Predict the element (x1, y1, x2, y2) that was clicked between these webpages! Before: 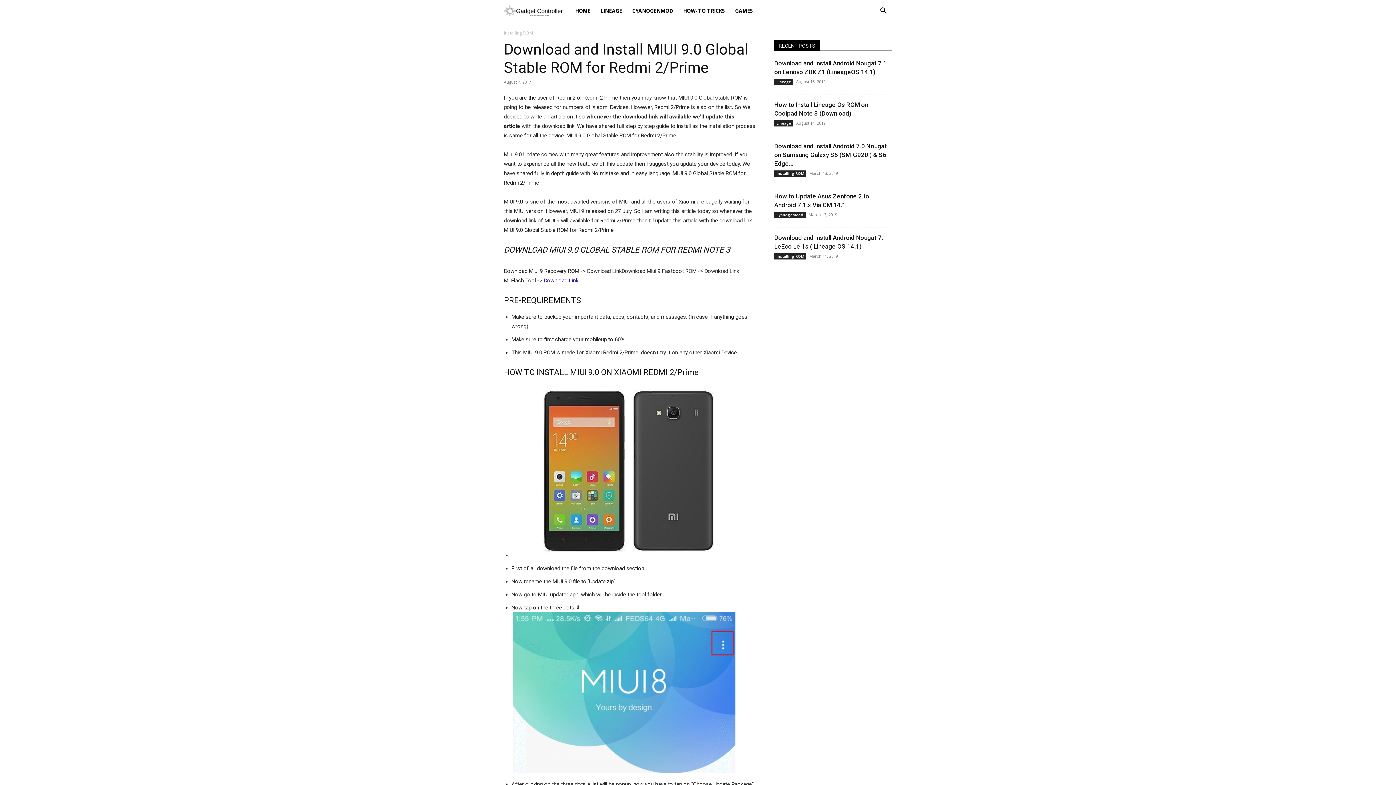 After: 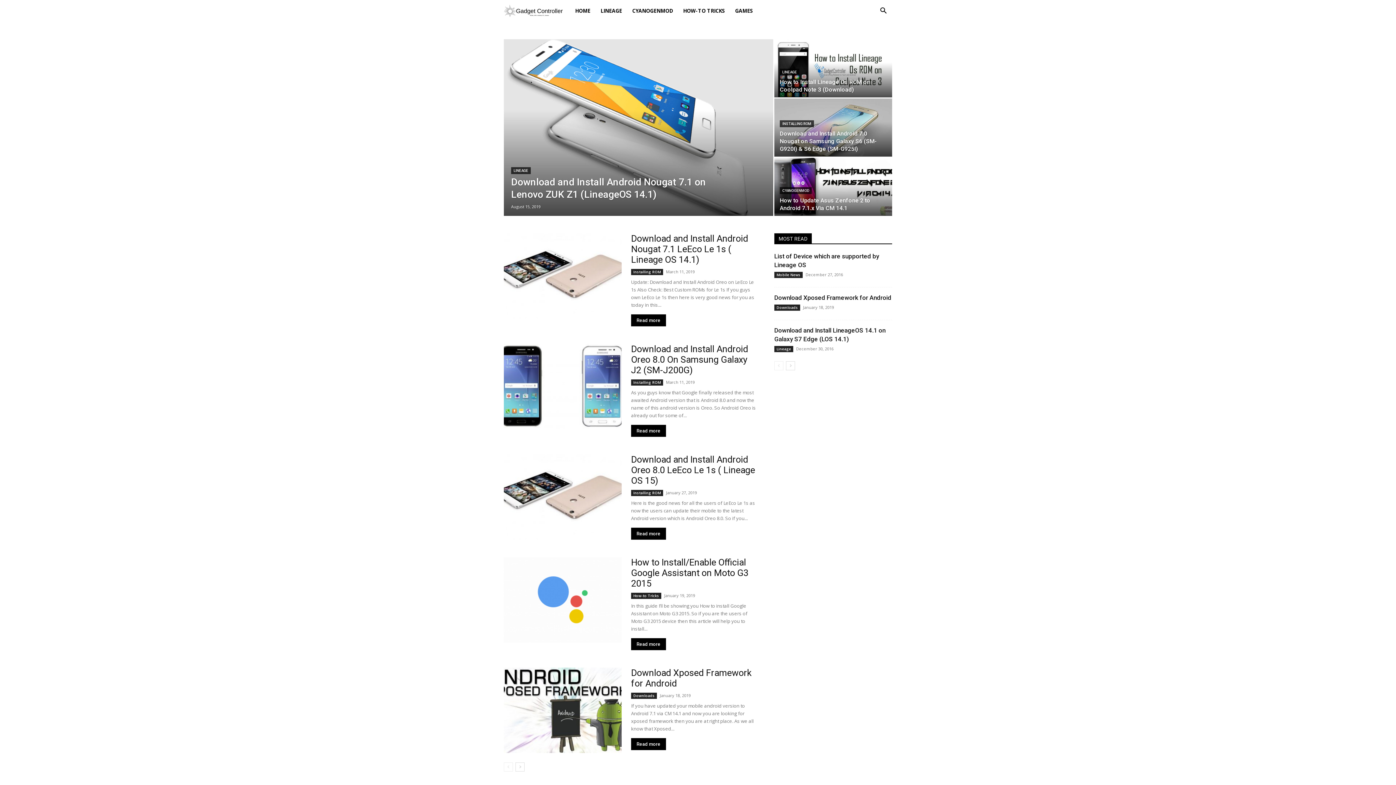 Action: bbox: (504, 7, 570, 14) label: Gadget Controller